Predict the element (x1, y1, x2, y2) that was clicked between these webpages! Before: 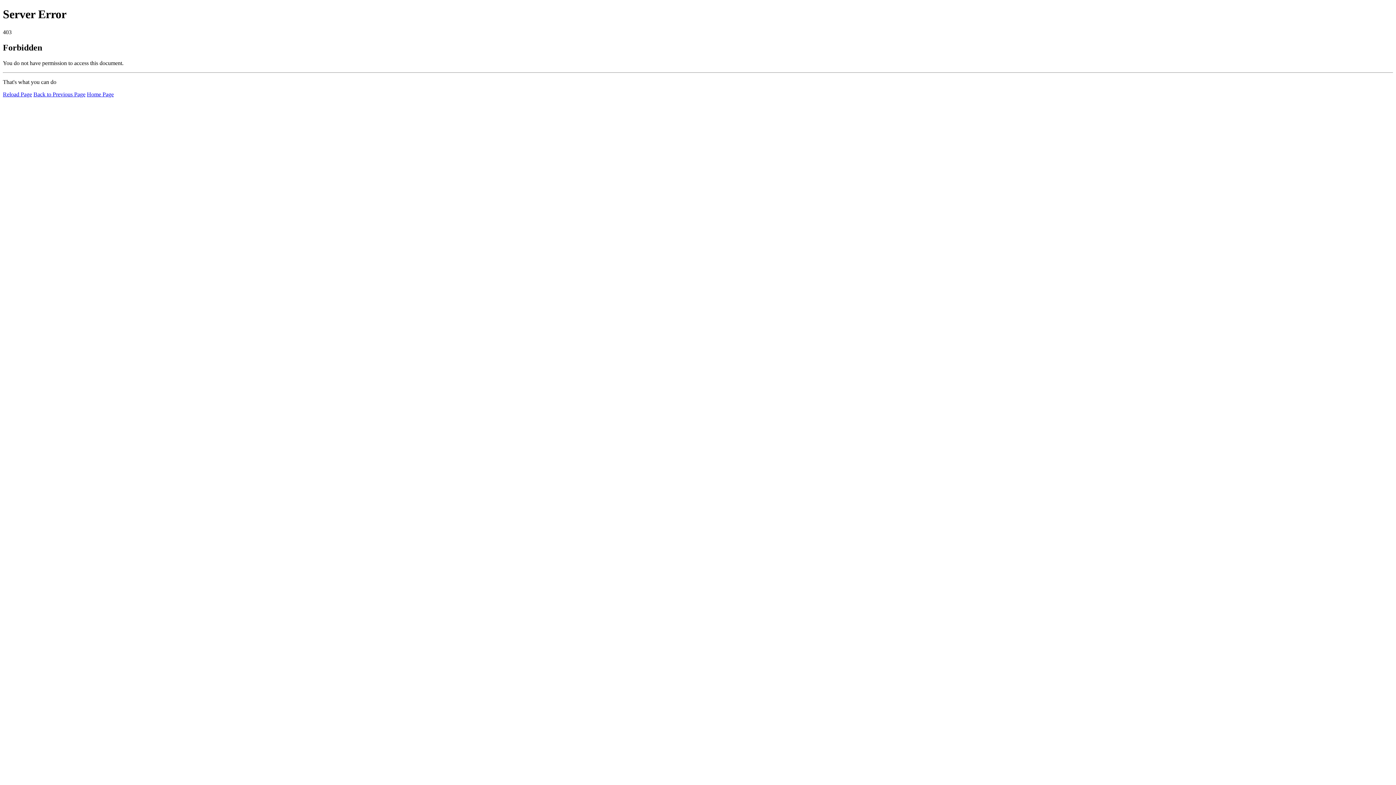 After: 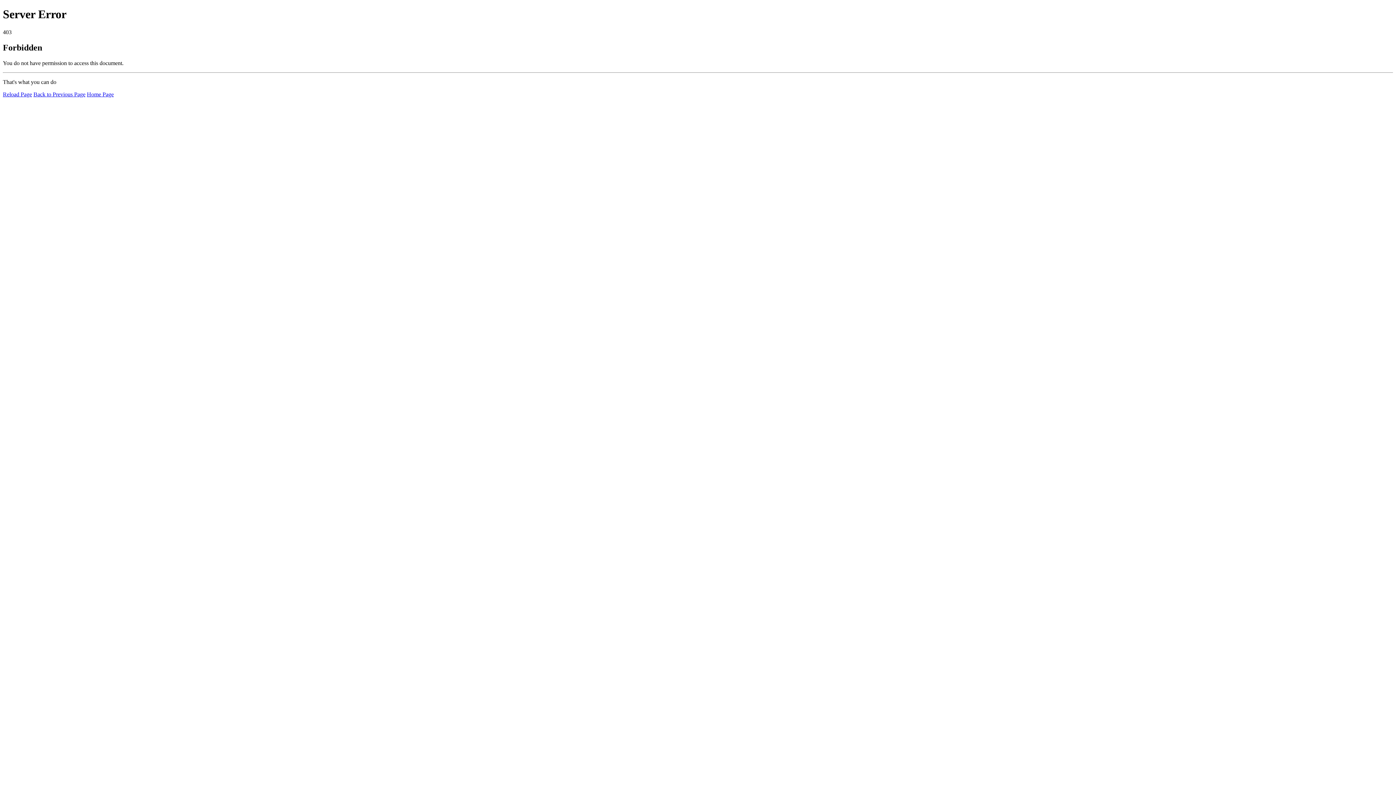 Action: bbox: (86, 91, 113, 97) label: Home Page